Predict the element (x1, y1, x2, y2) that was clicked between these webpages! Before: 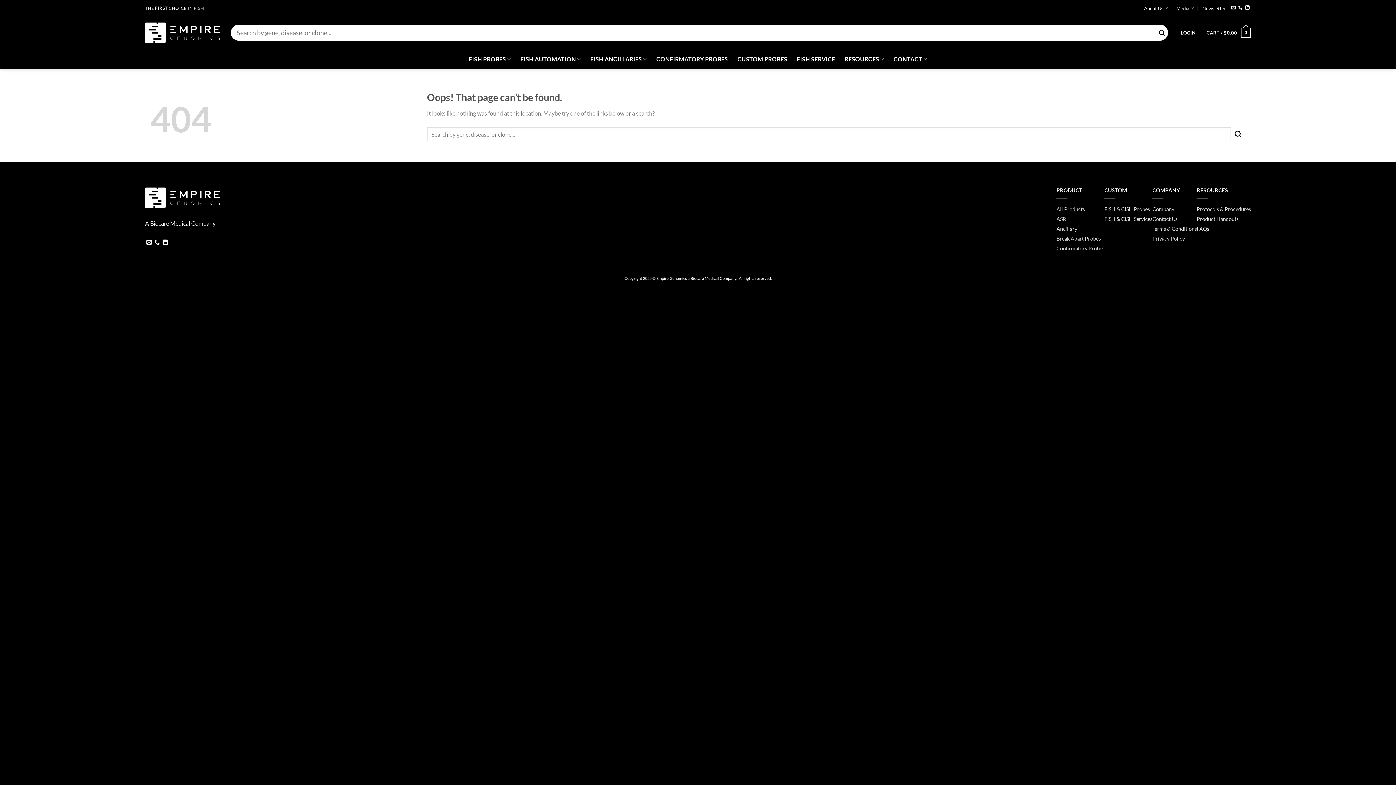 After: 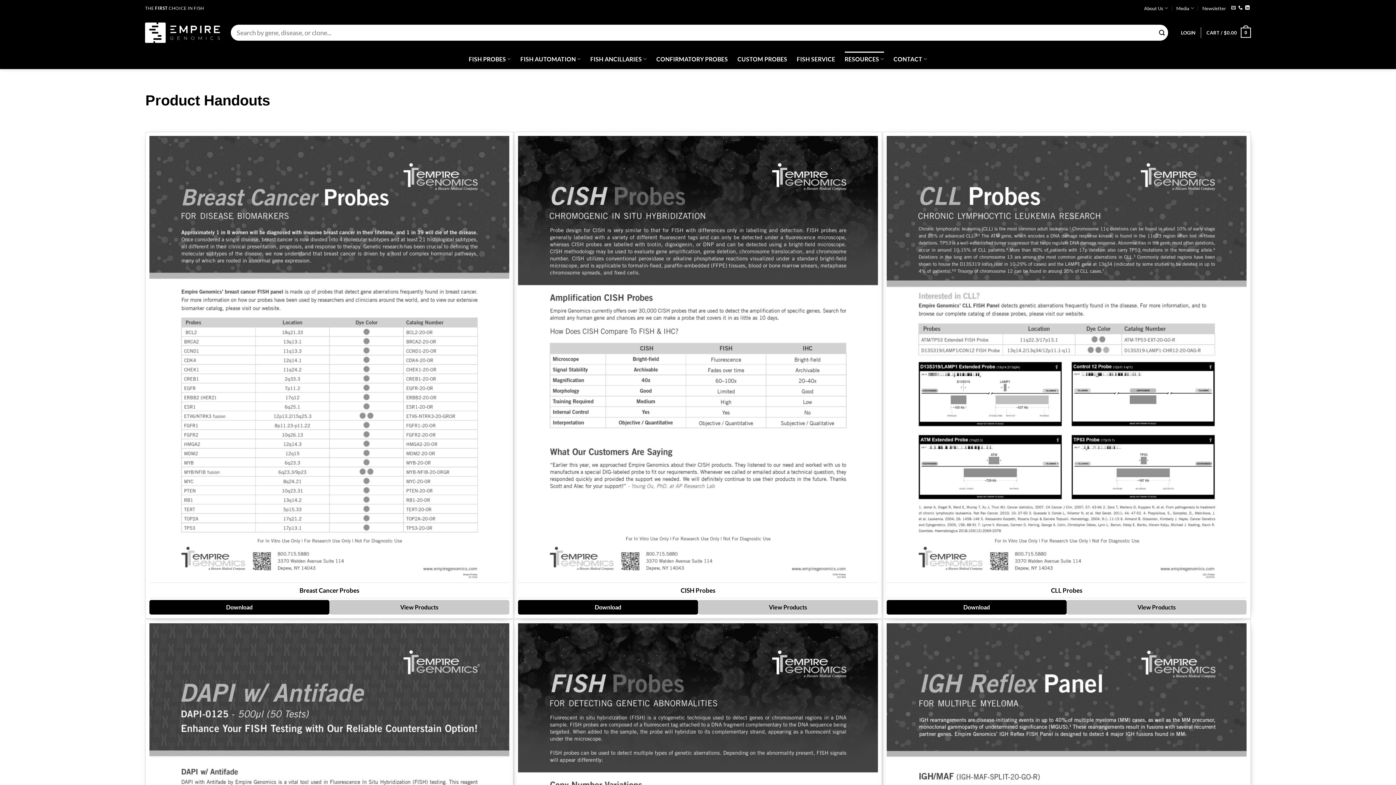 Action: label: Product Handouts bbox: (1197, 214, 1251, 224)